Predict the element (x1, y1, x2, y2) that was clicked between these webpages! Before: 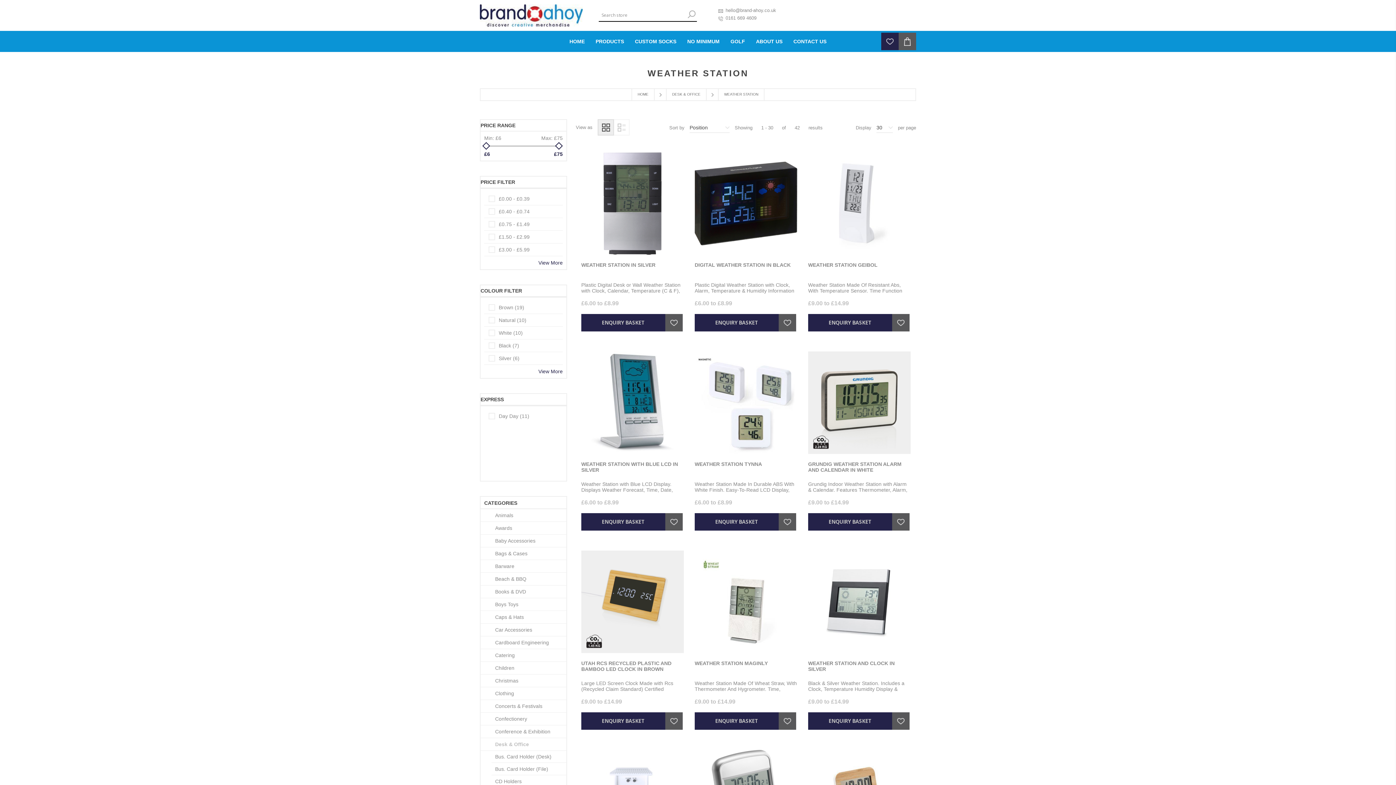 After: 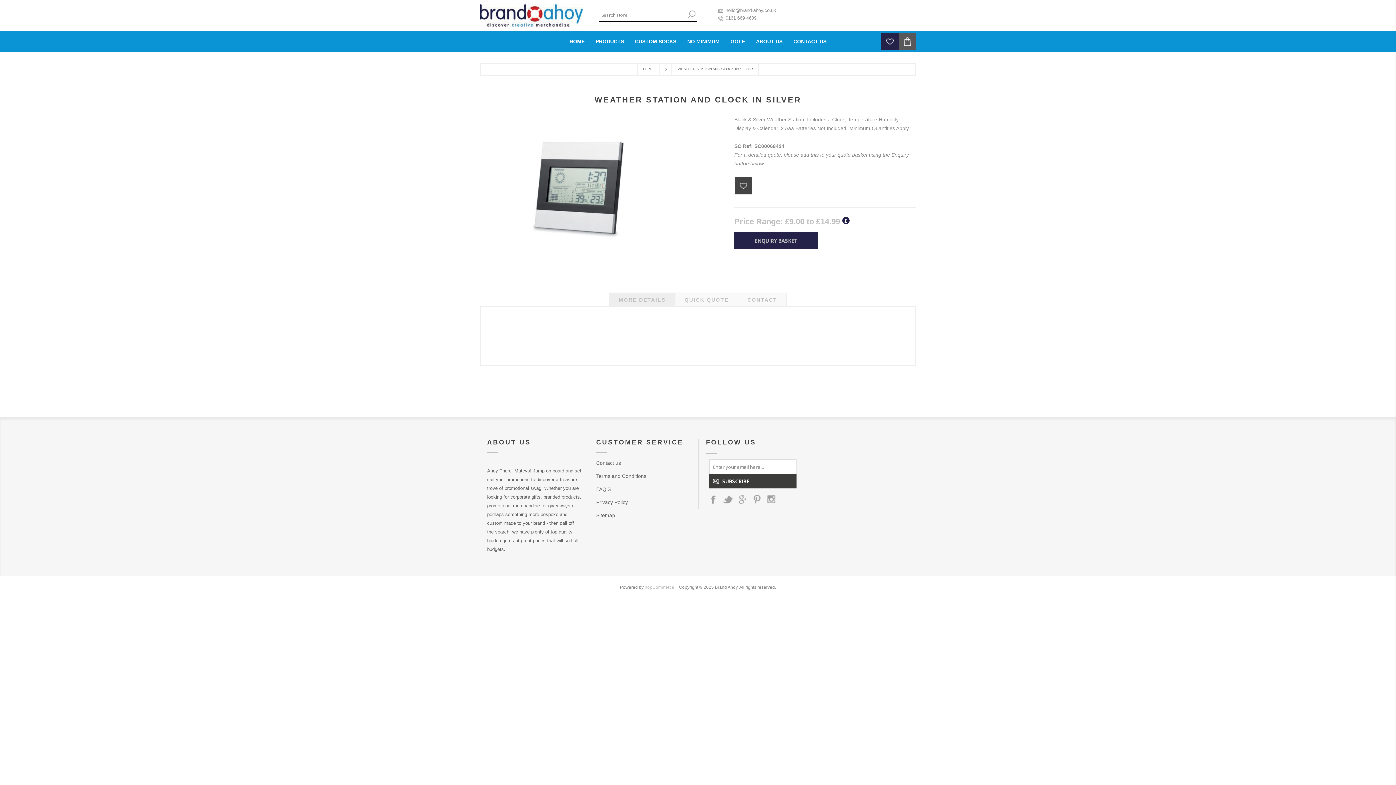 Action: bbox: (808, 550, 910, 653)